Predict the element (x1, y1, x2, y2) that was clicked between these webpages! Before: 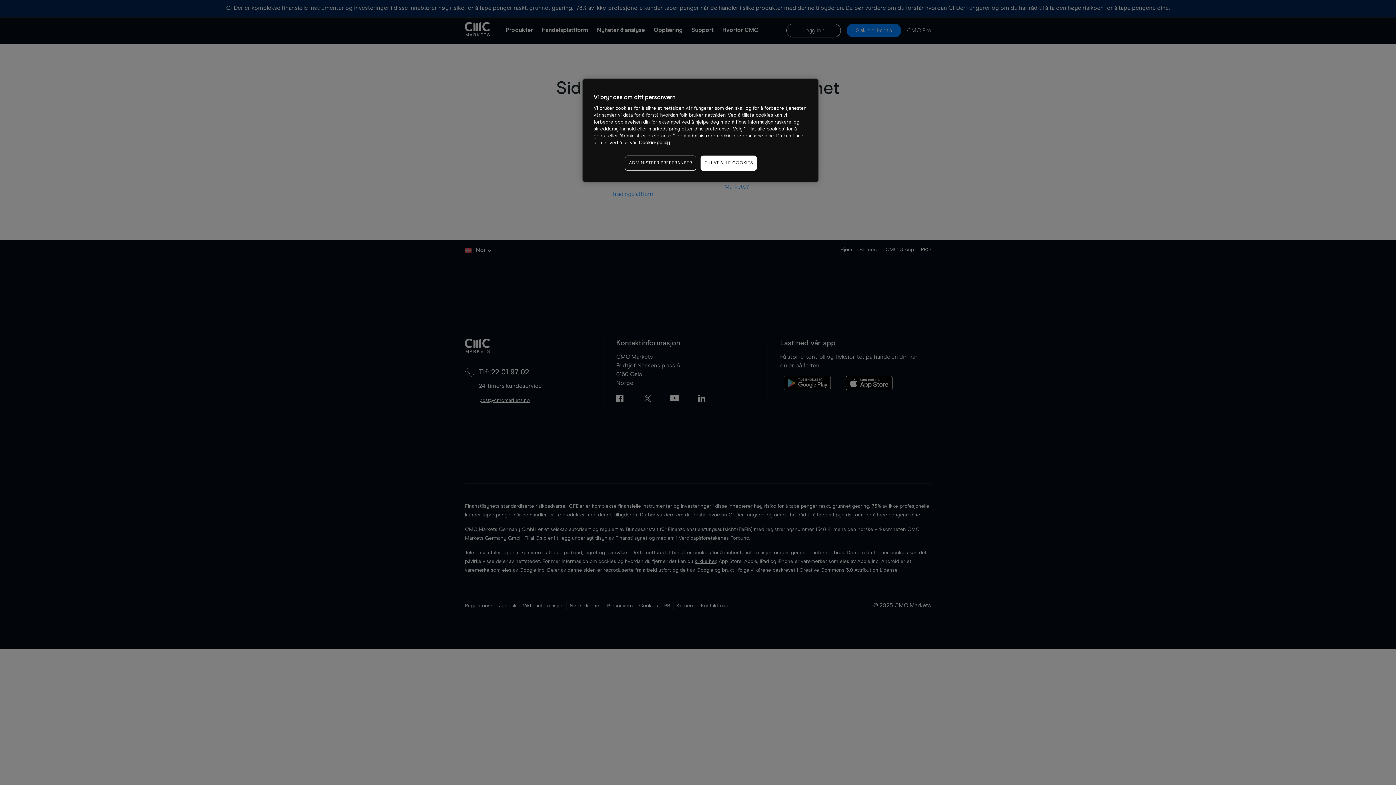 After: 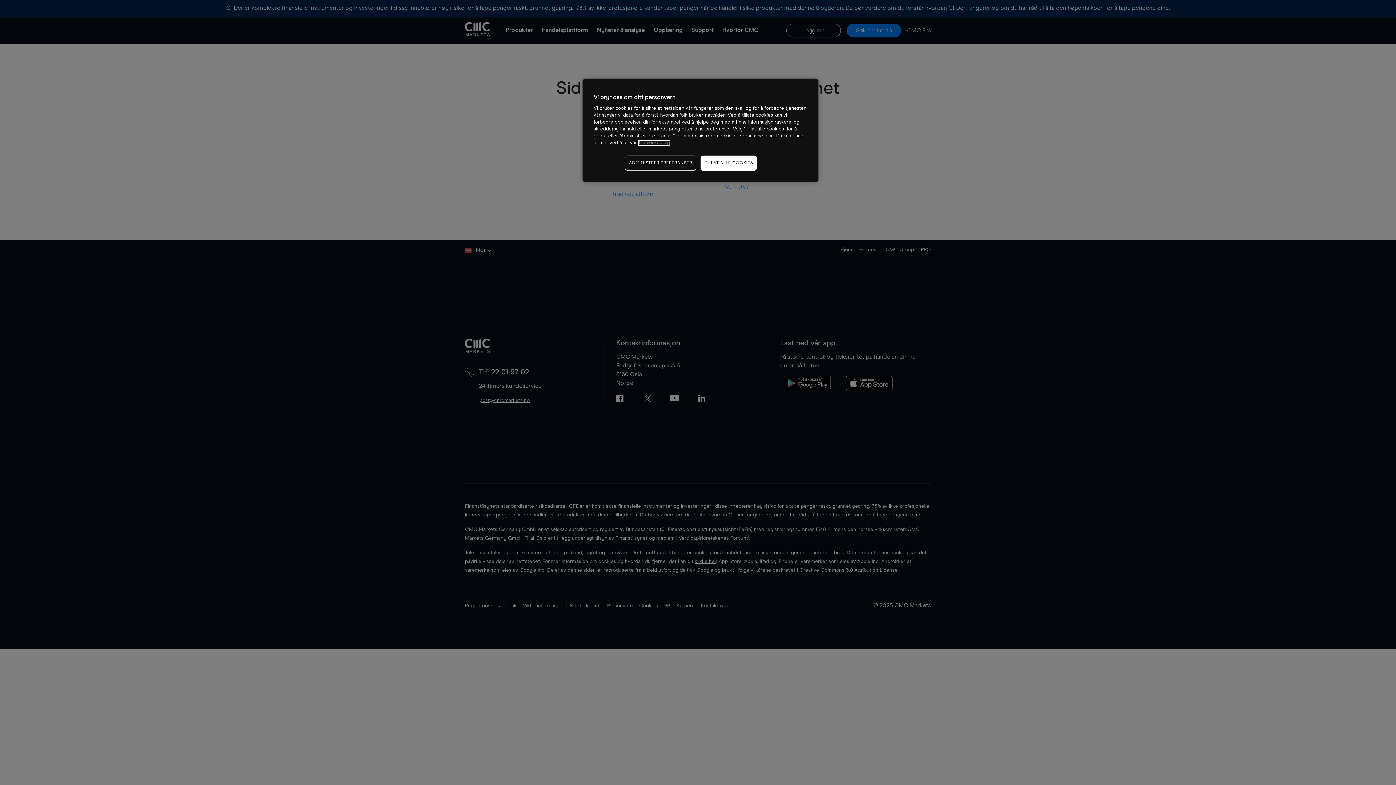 Action: label: Mer informasjon om personvernet ditt, åpnes i en ny fane bbox: (638, 140, 670, 145)